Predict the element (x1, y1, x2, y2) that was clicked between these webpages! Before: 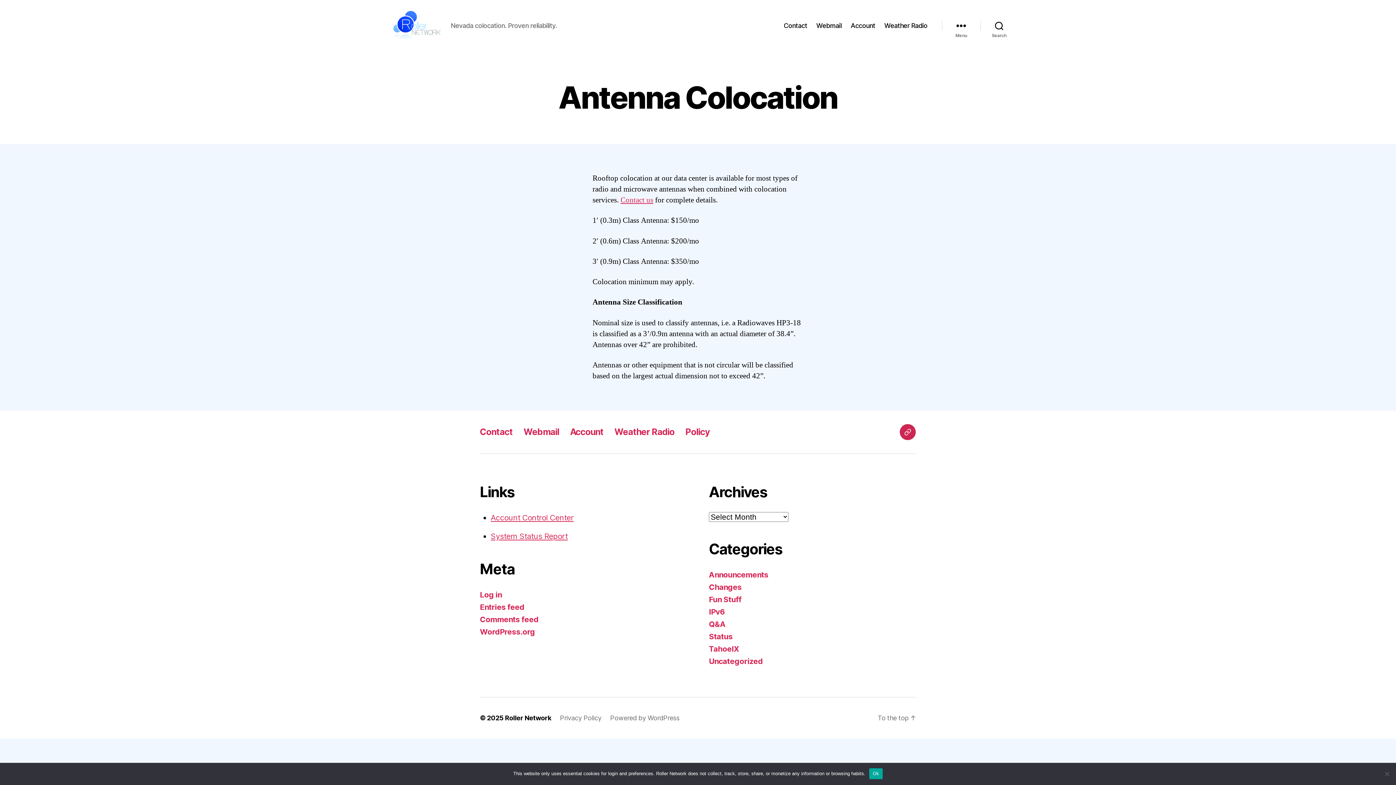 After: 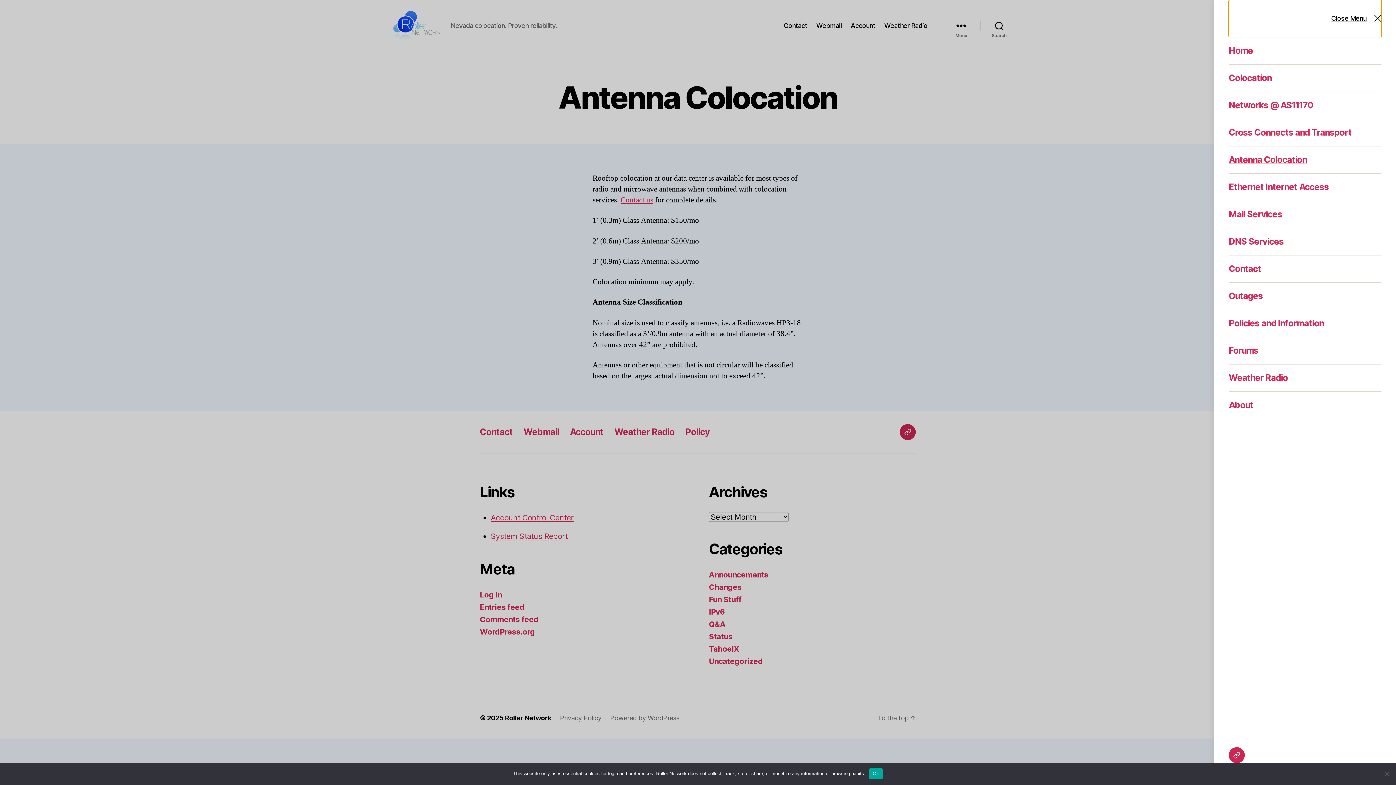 Action: bbox: (942, 17, 980, 33) label: Menu